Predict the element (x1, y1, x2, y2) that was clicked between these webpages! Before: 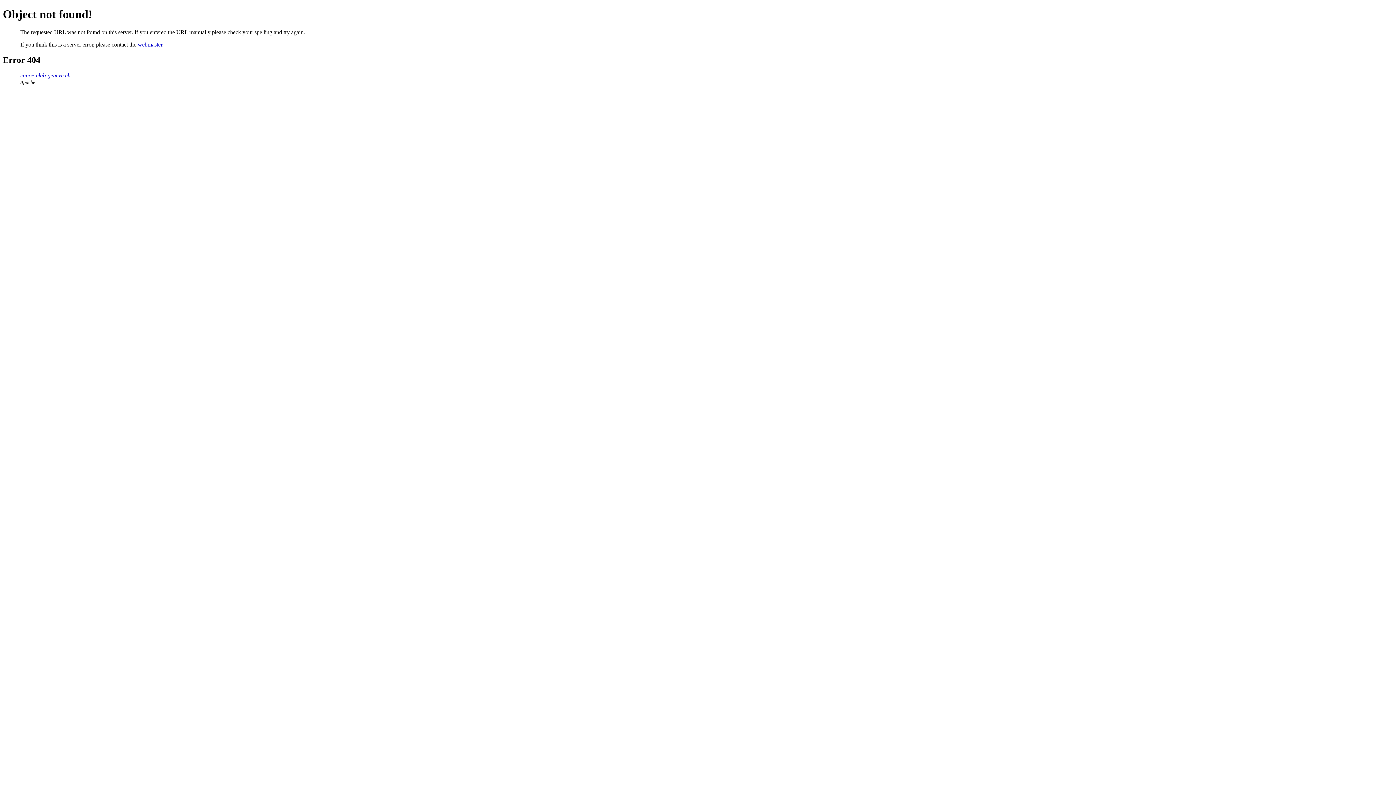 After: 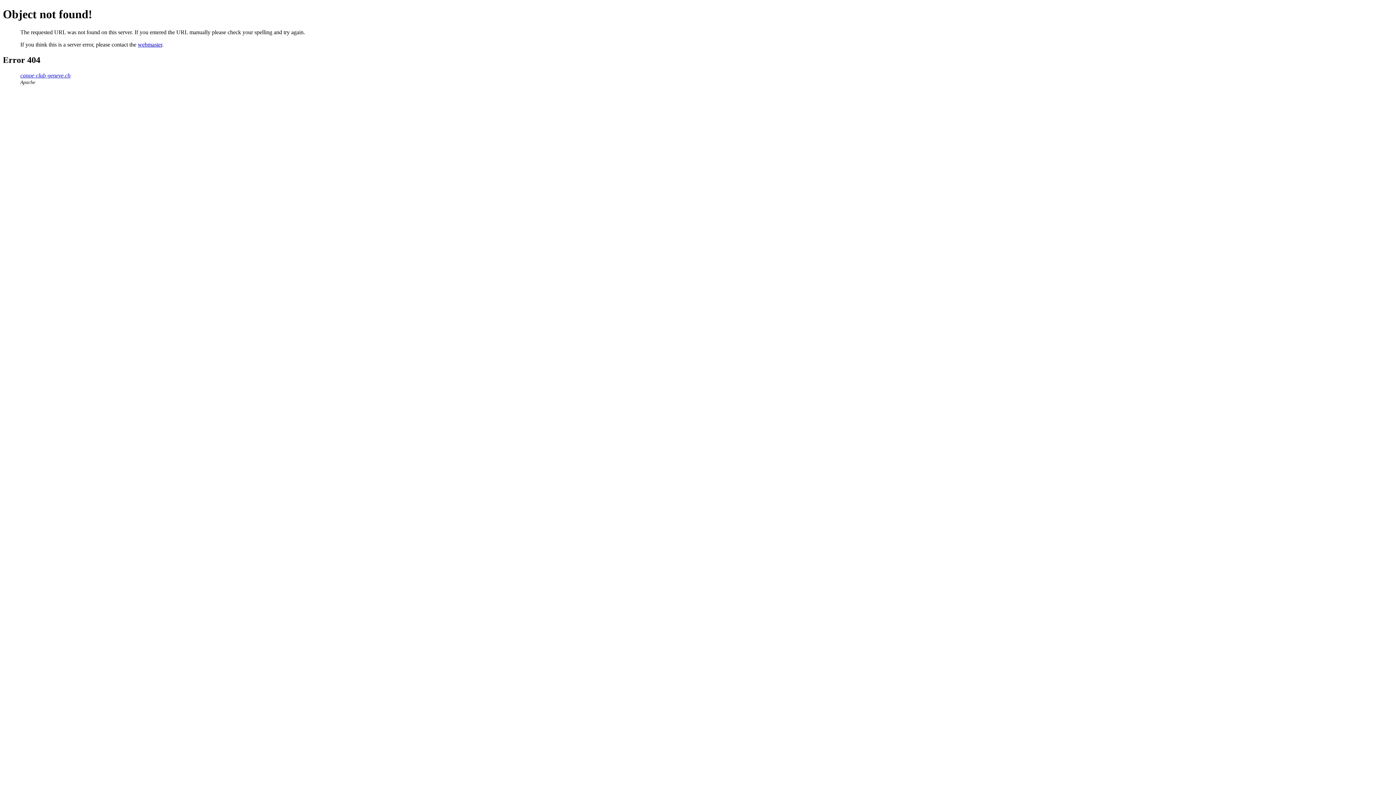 Action: label: webmaster bbox: (137, 41, 162, 47)